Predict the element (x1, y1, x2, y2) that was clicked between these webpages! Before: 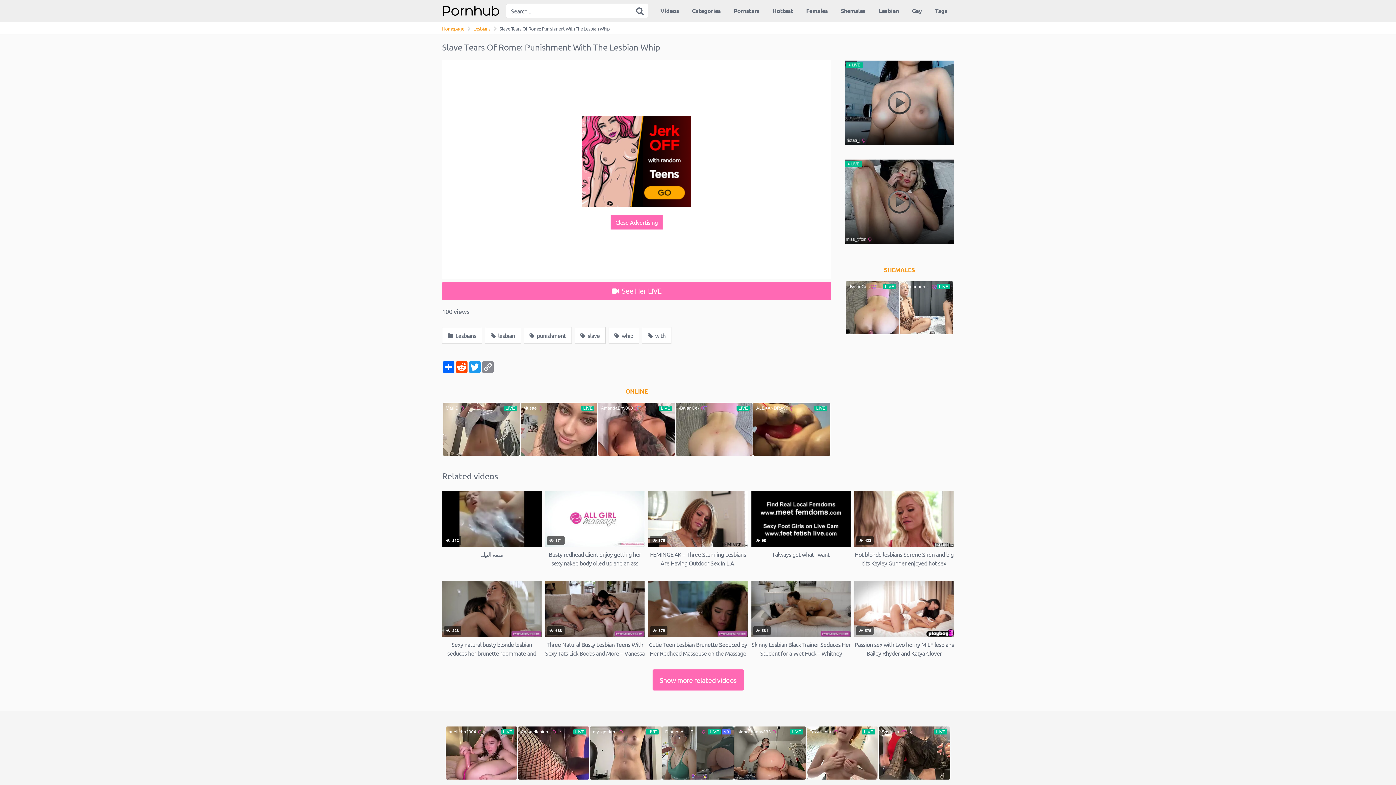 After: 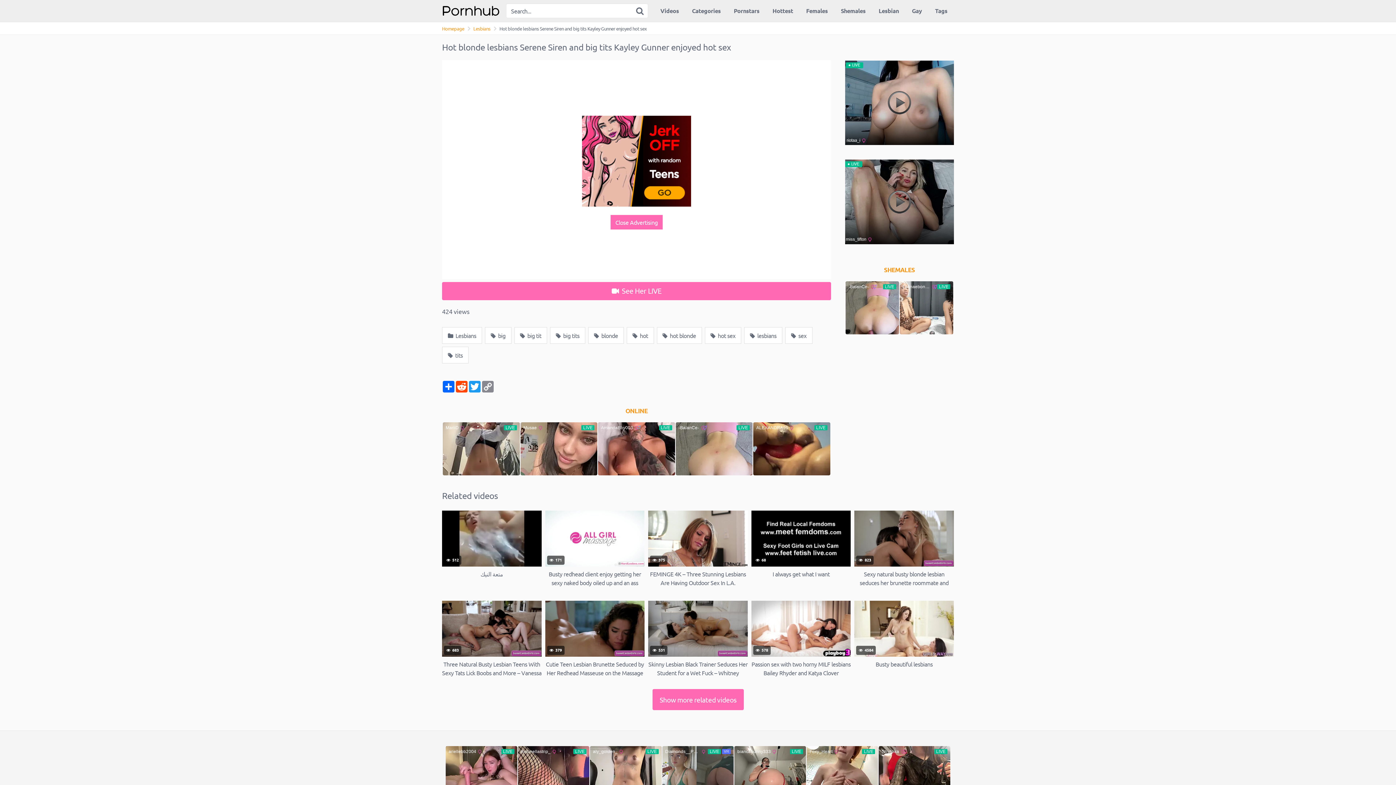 Action: label:  423
Hot blonde lesbians Serene Siren and big tits Kayley Gunner enjoyed hot sex bbox: (854, 491, 954, 567)